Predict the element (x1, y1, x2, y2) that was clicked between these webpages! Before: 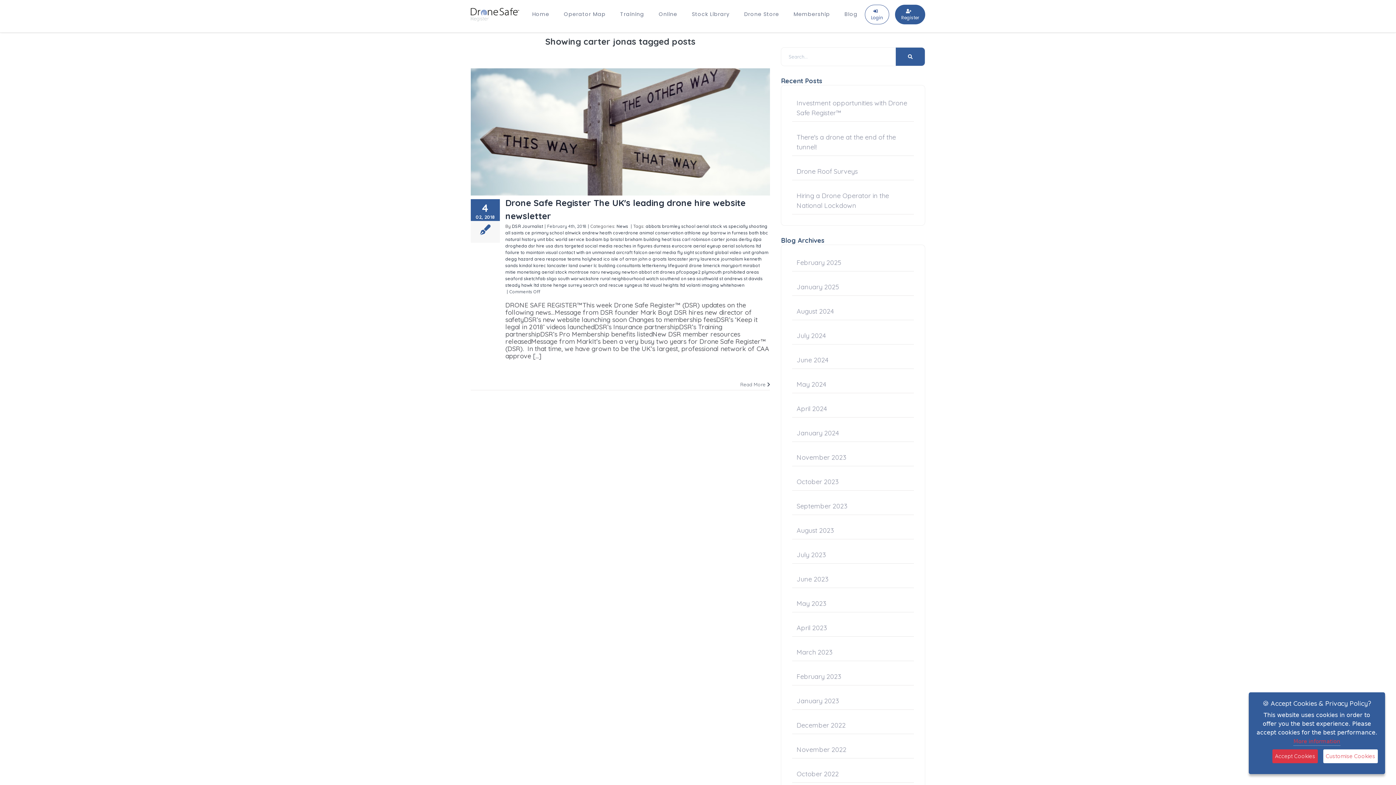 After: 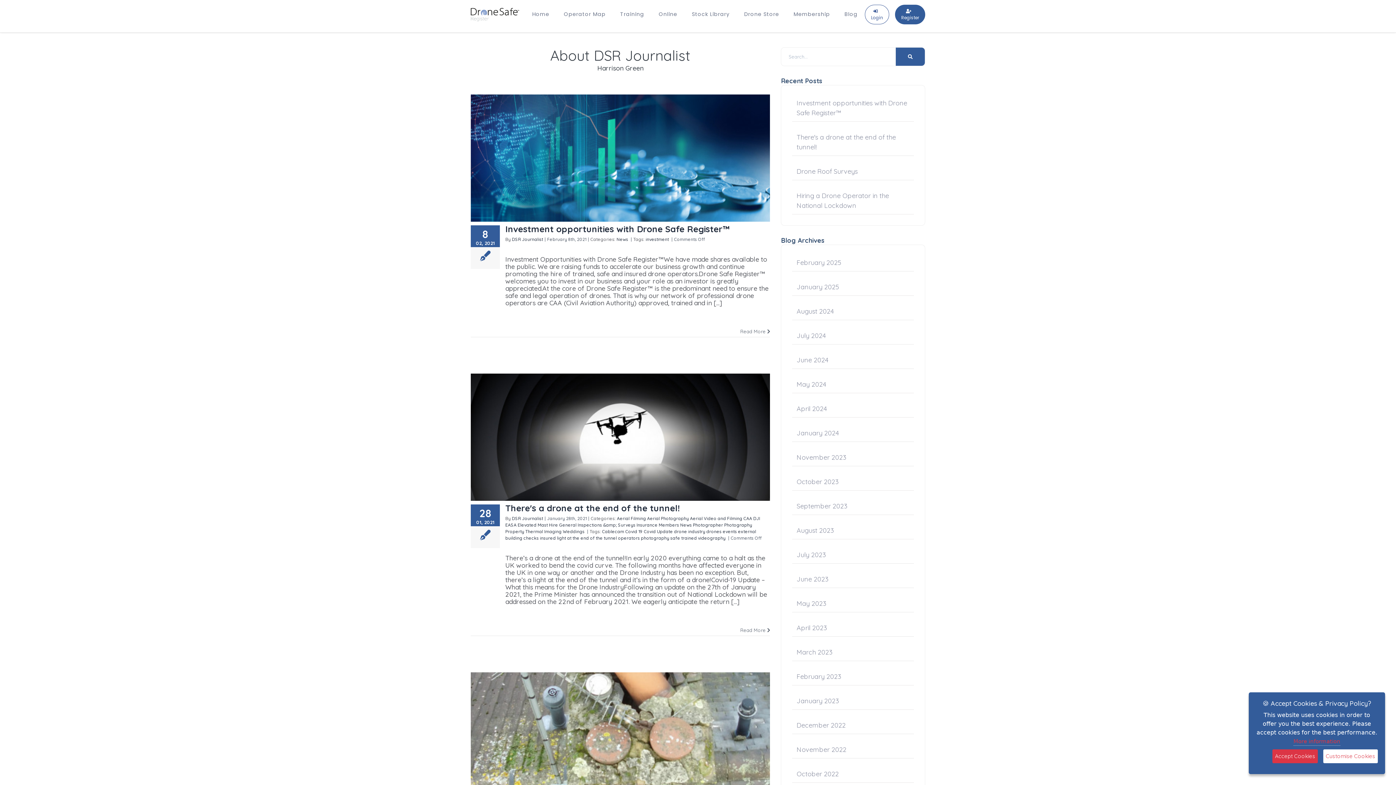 Action: bbox: (512, 223, 543, 228) label: DSR Journalist